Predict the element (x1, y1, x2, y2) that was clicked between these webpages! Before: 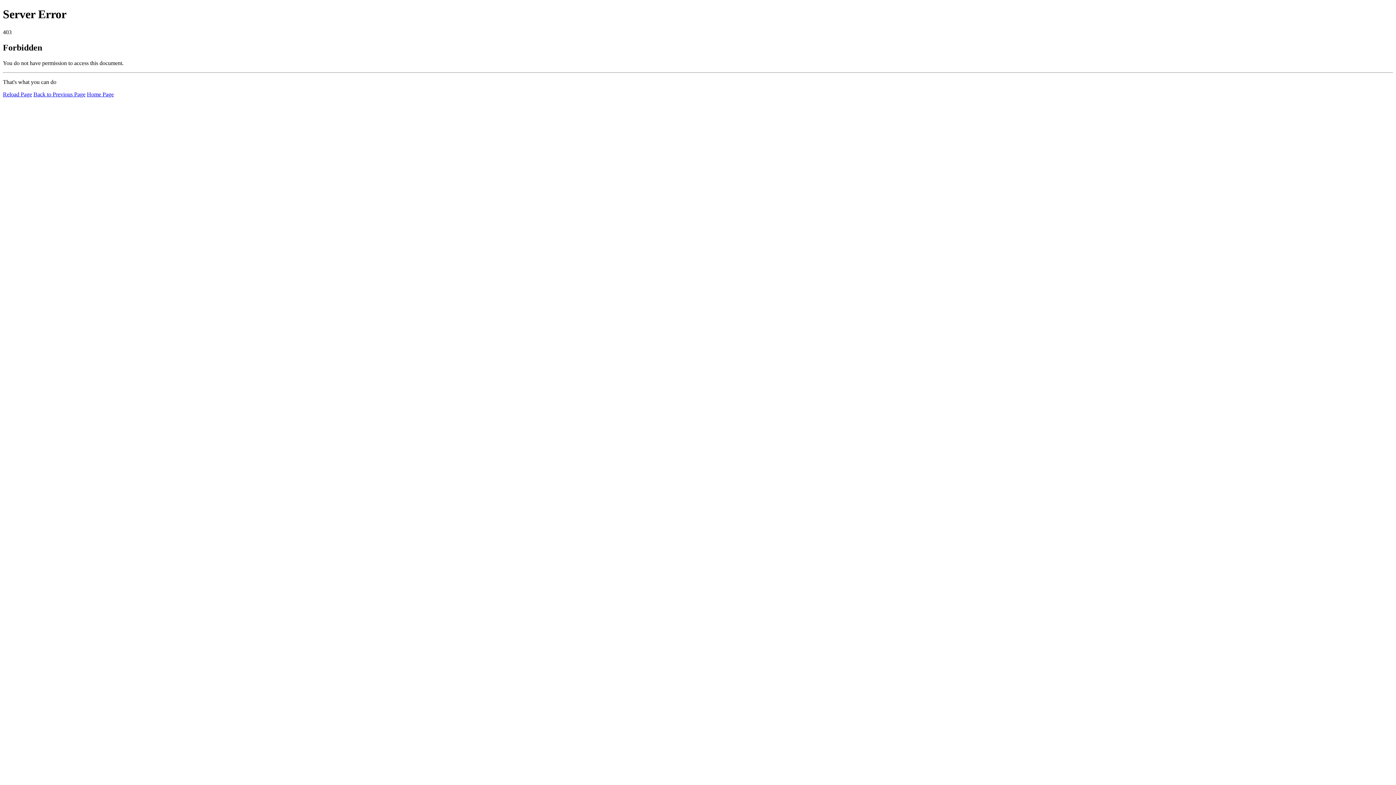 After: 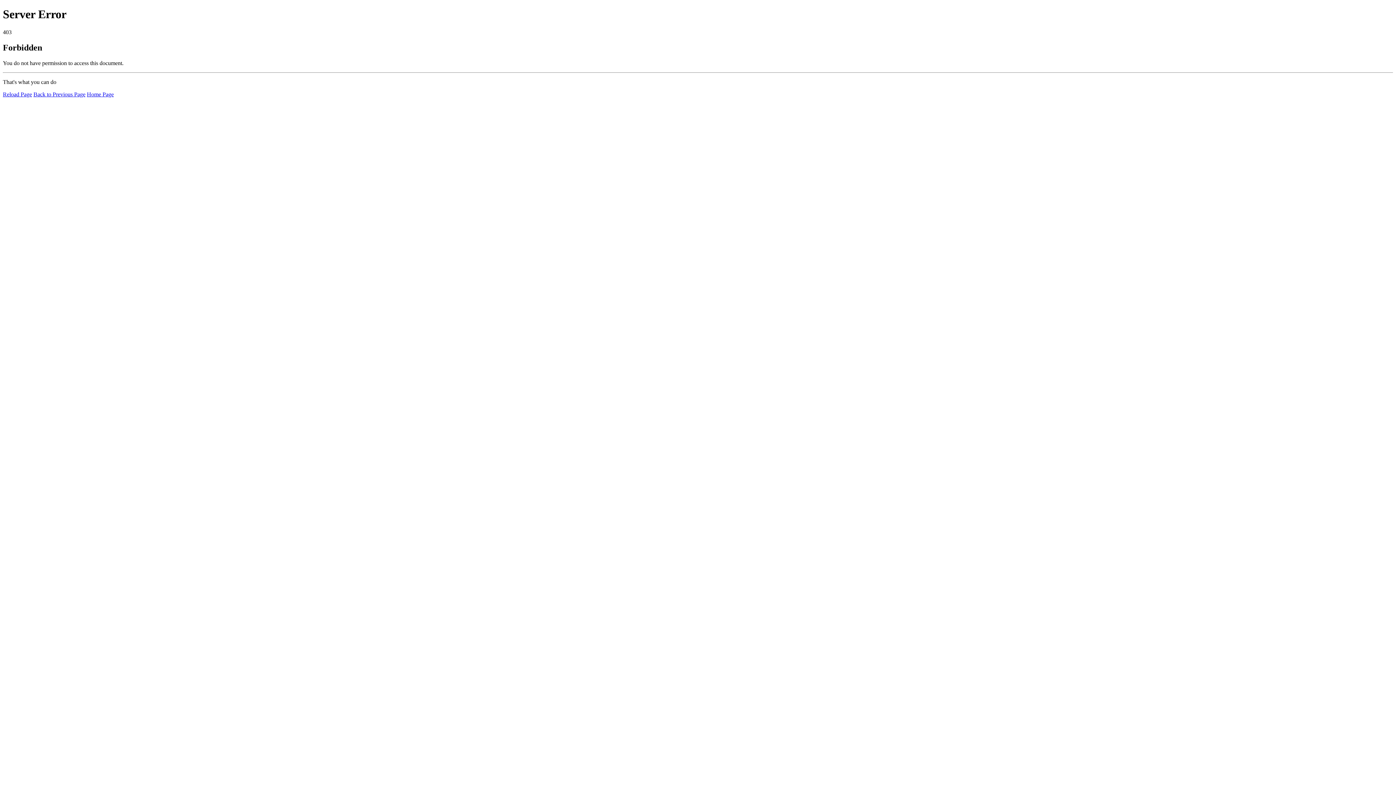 Action: bbox: (86, 91, 113, 97) label: Home Page